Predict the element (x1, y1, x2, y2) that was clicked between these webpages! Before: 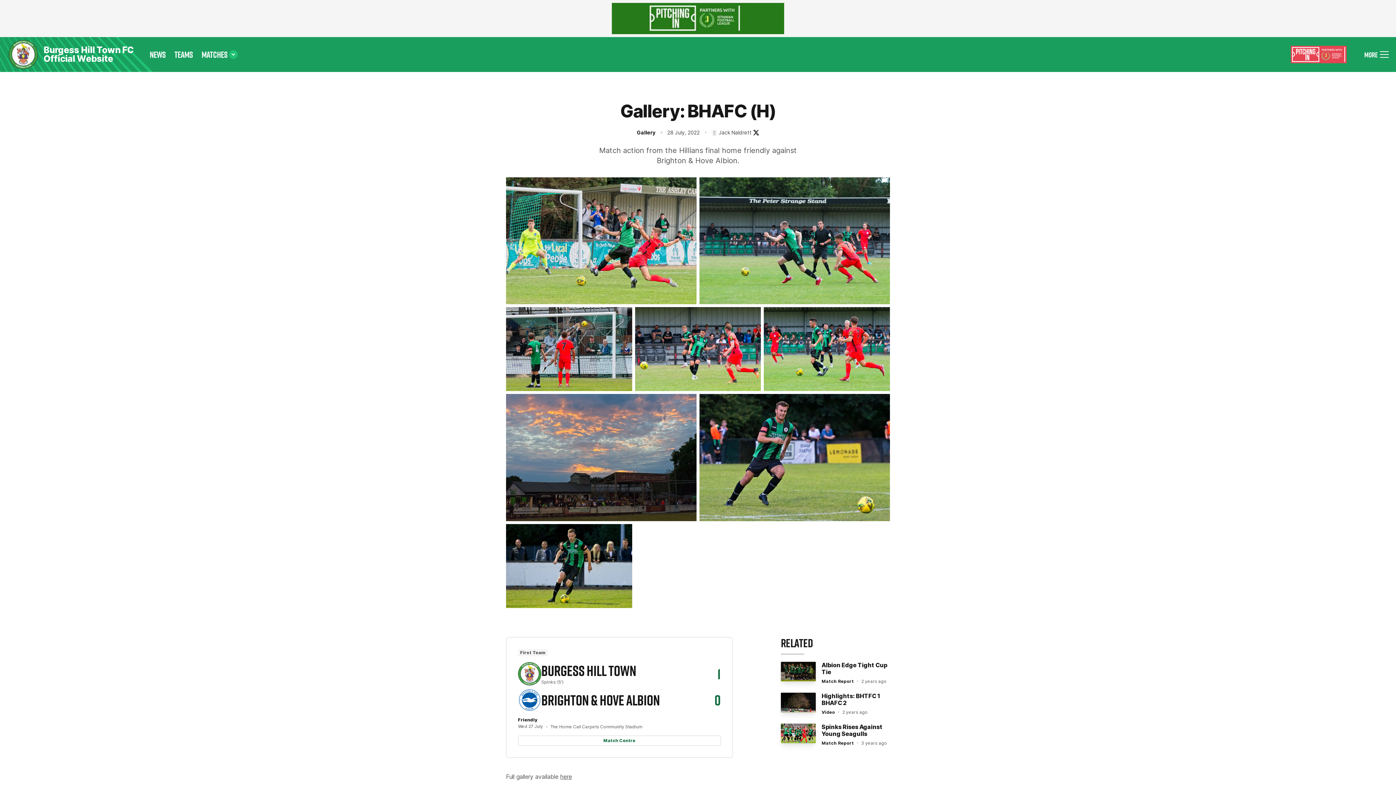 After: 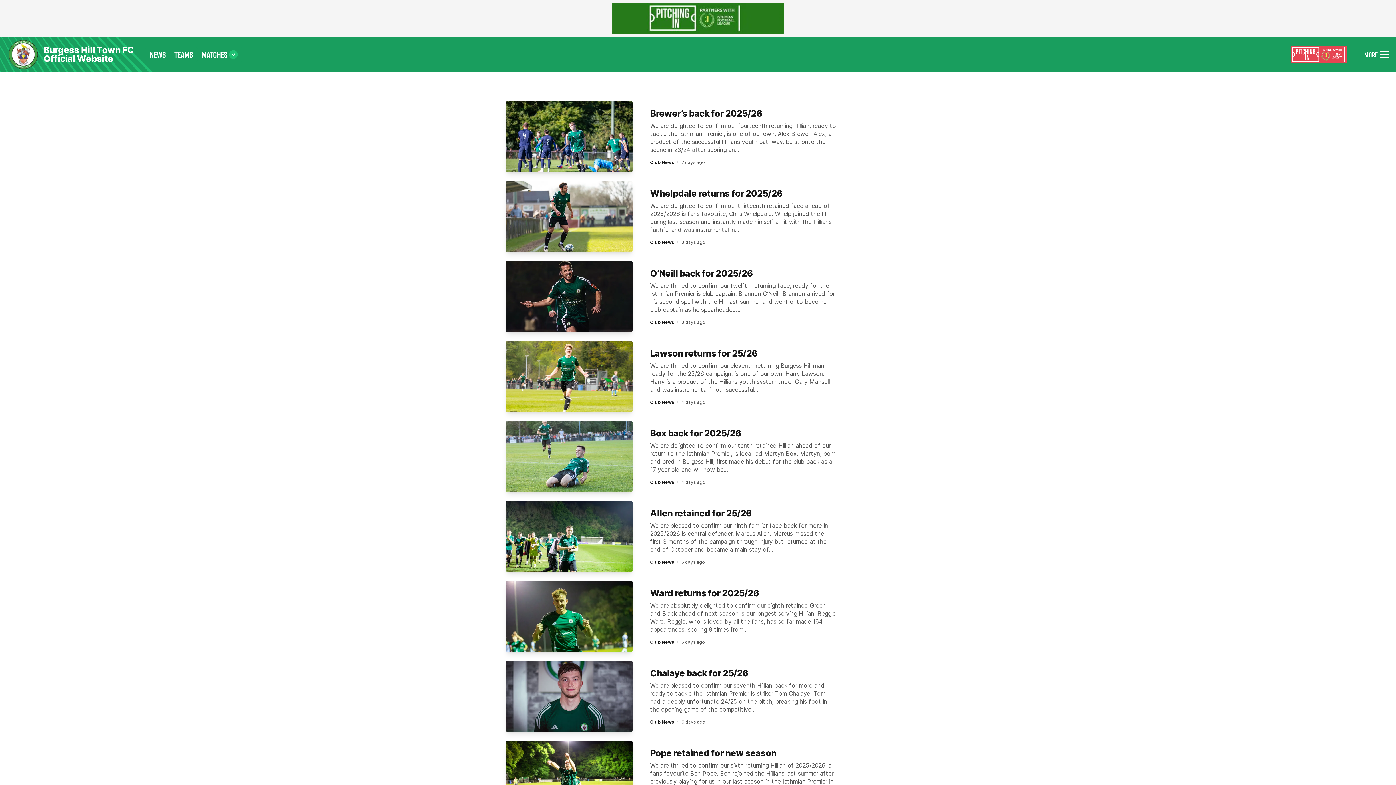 Action: bbox: (145, 47, 170, 61) label: NEWS